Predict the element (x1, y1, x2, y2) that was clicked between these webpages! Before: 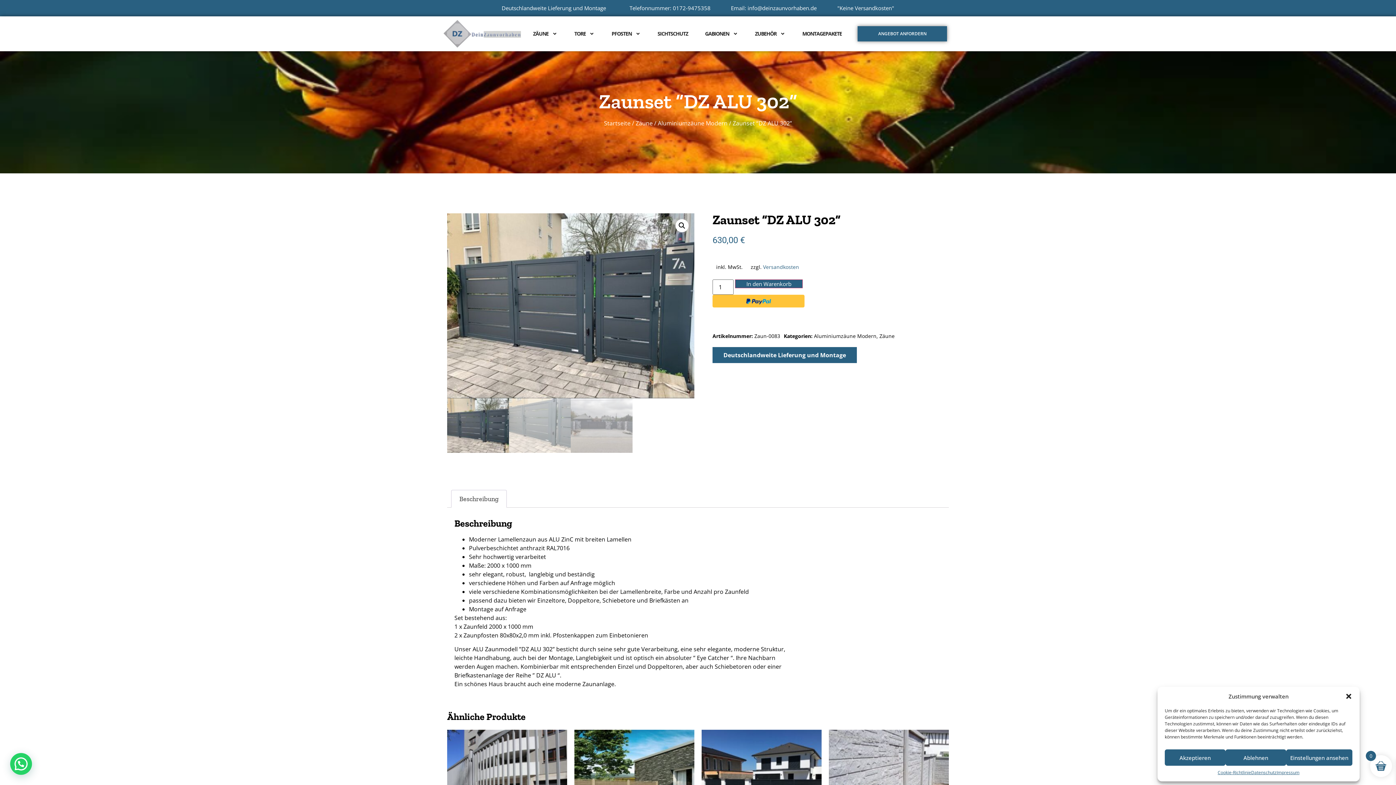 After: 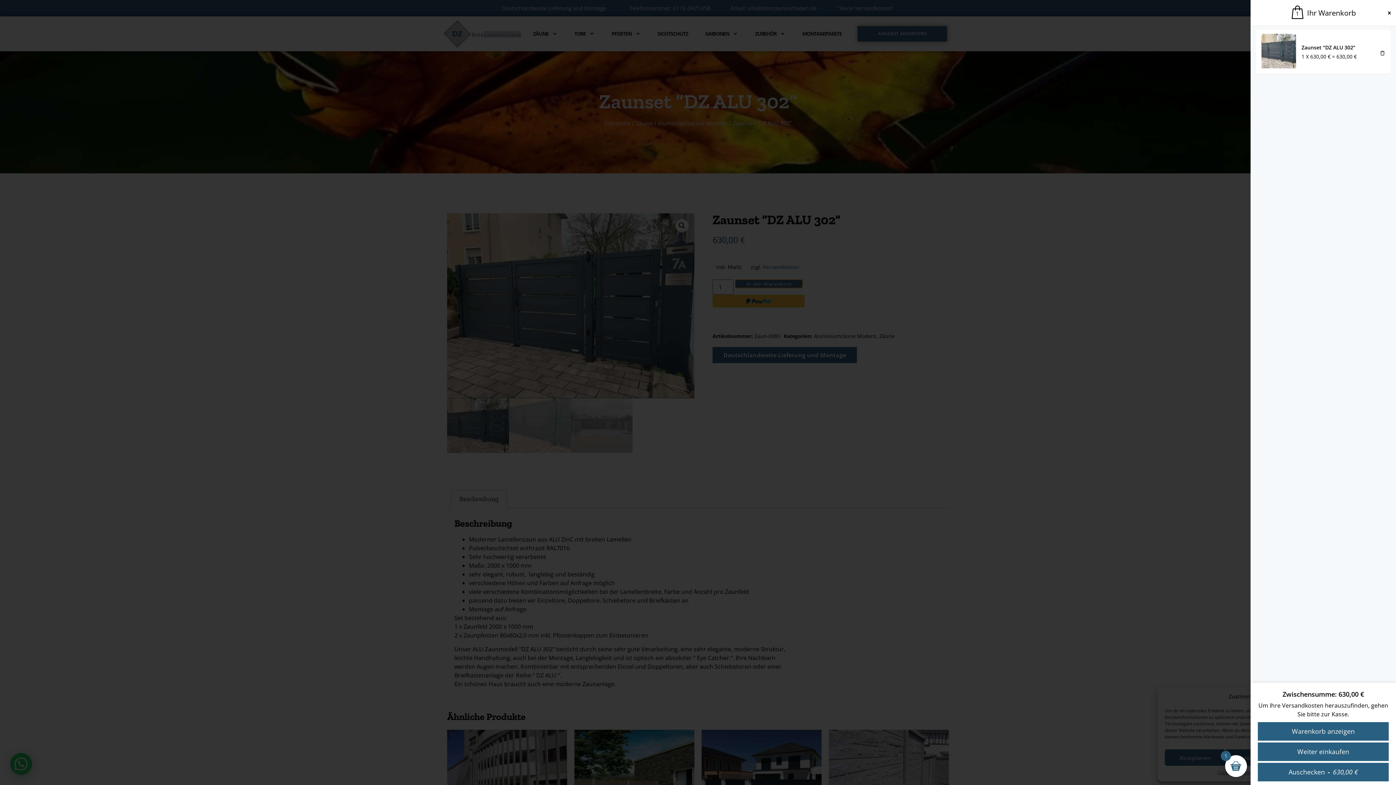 Action: label: In den Warenkorb bbox: (735, 279, 802, 288)